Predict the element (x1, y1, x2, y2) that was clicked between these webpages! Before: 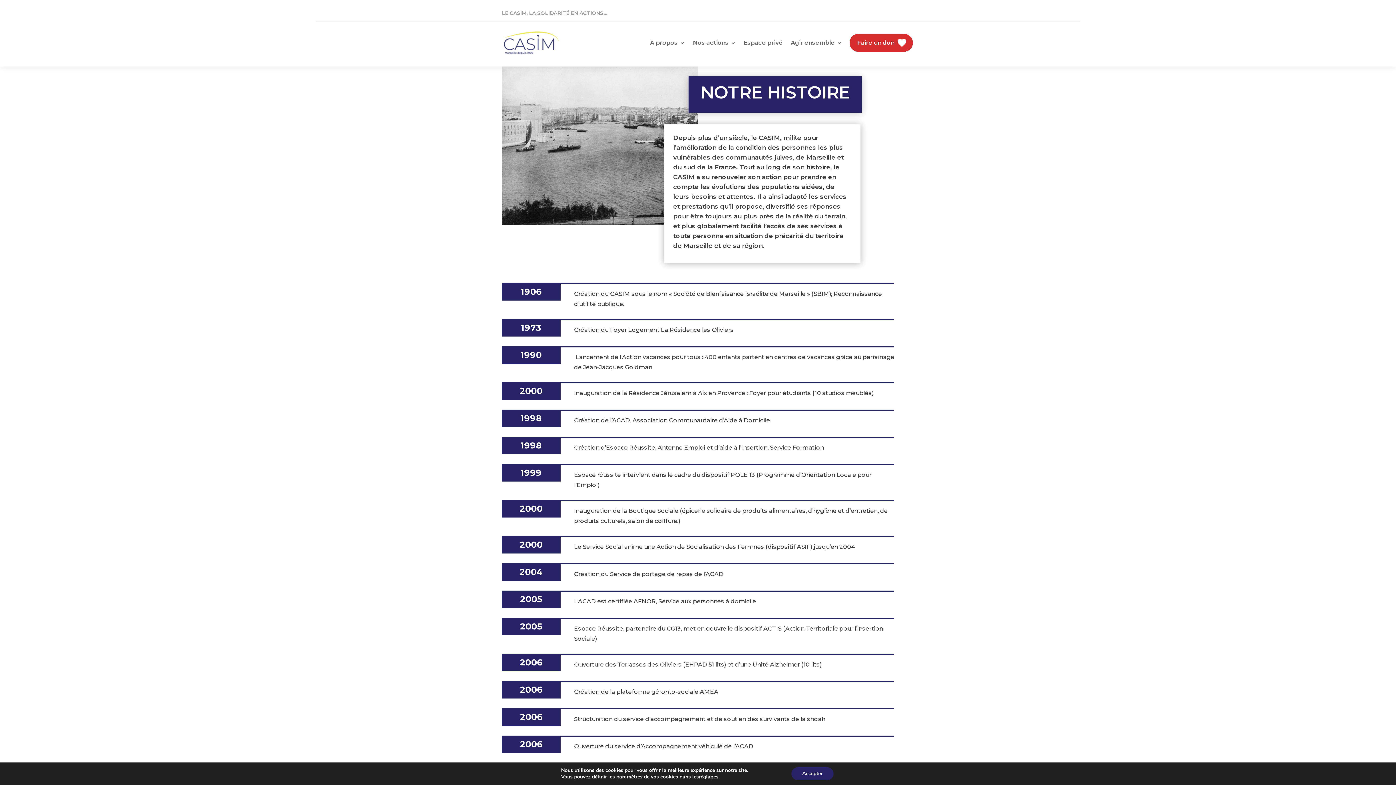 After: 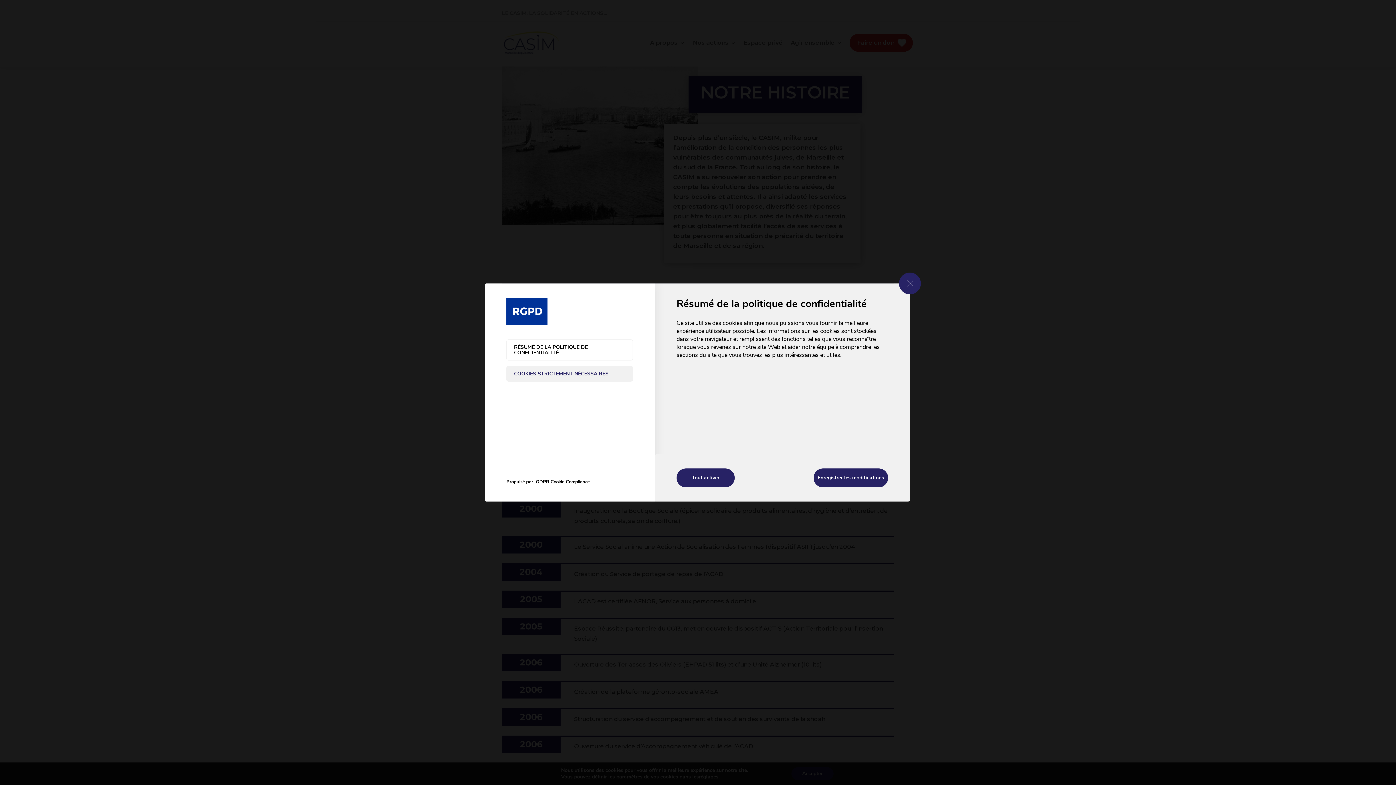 Action: bbox: (701, 774, 722, 780) label: réglages